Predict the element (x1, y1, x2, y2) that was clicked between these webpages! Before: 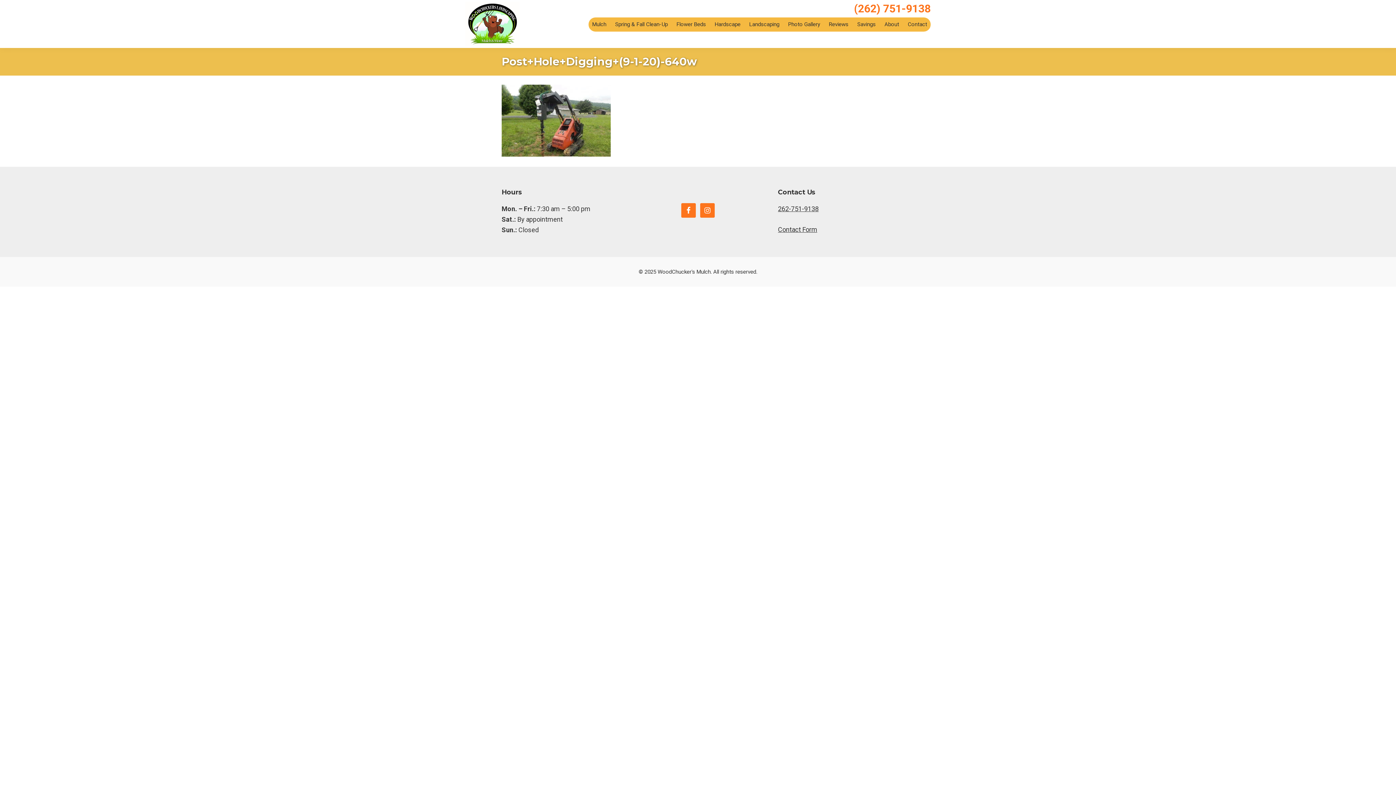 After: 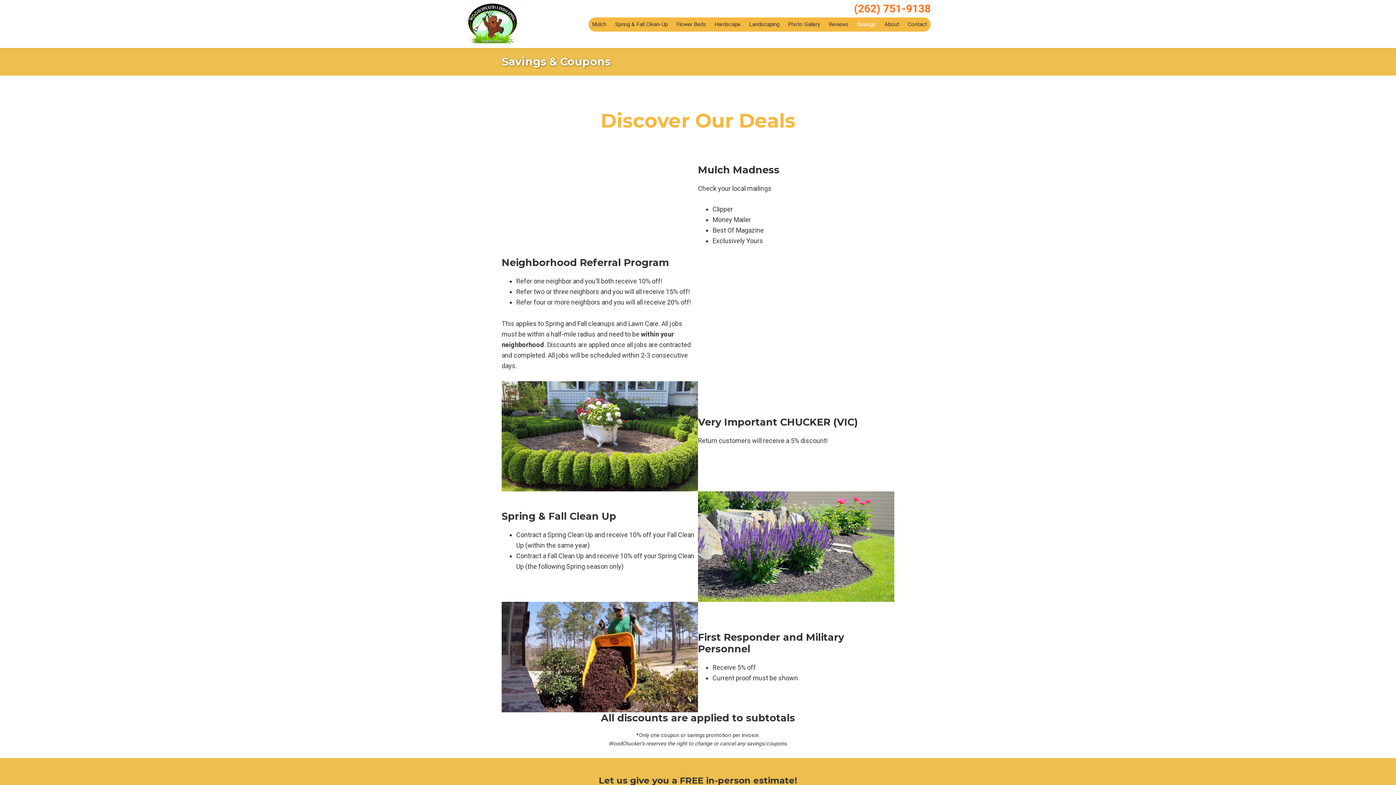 Action: label: Savings bbox: (853, 17, 879, 31)